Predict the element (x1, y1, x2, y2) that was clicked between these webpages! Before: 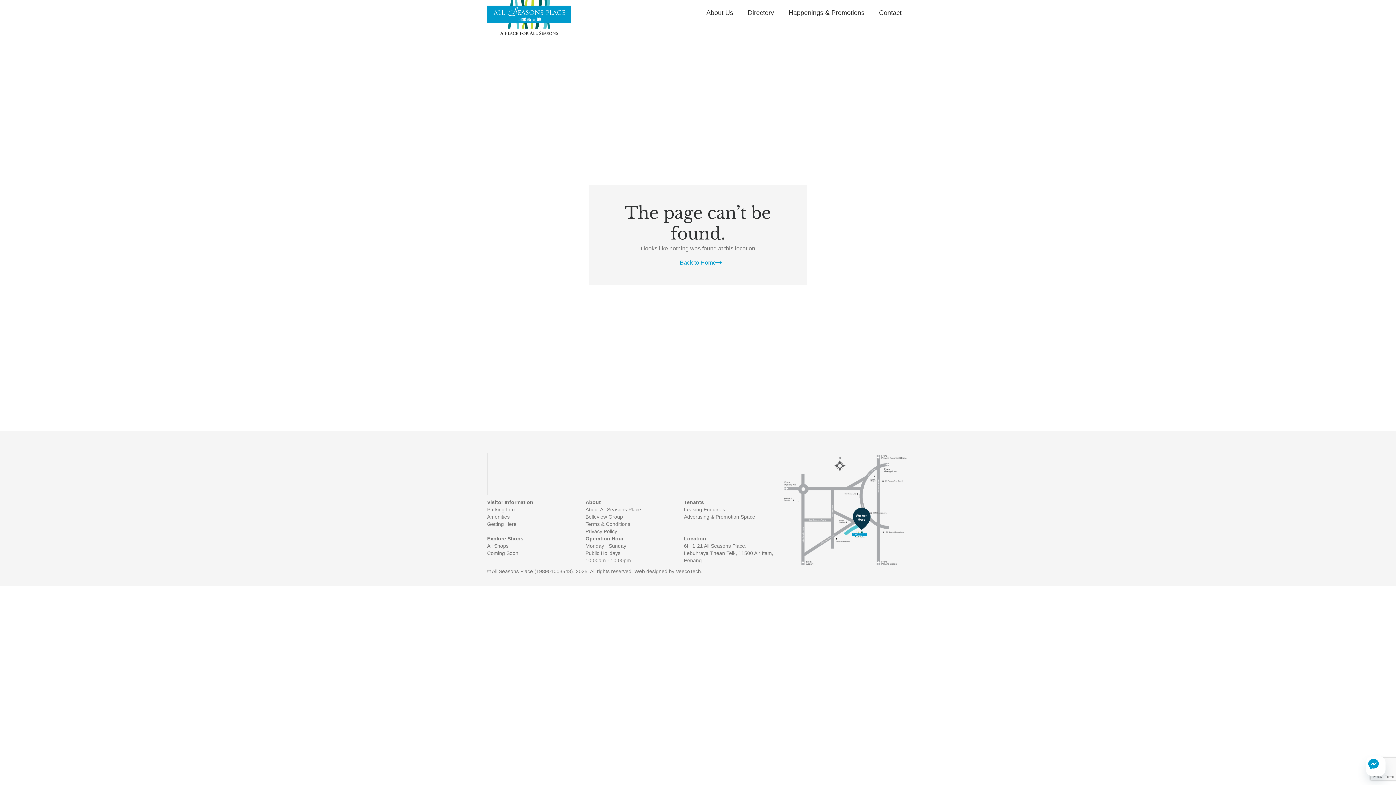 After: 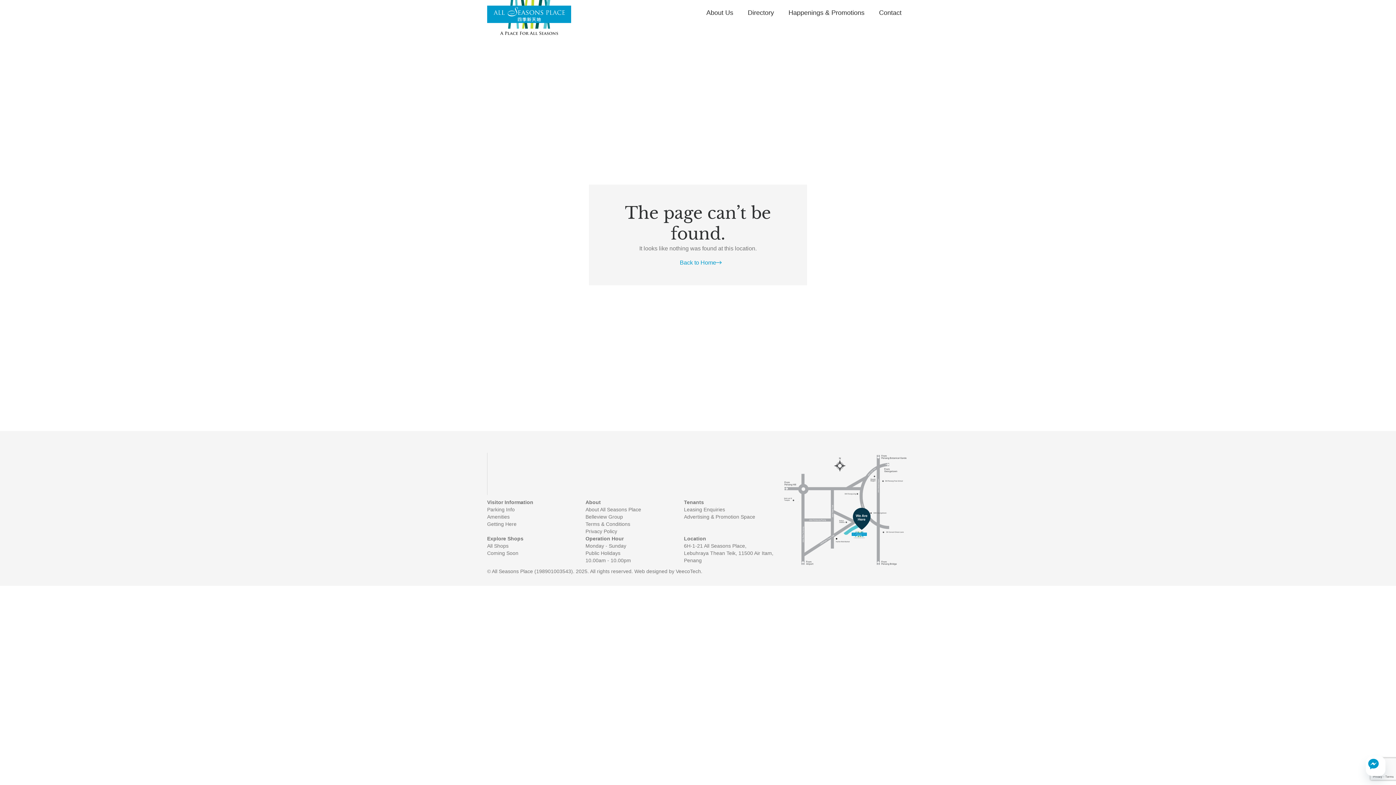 Action: label: Facebook_Messenger bbox: (1366, 756, 1385, 776)